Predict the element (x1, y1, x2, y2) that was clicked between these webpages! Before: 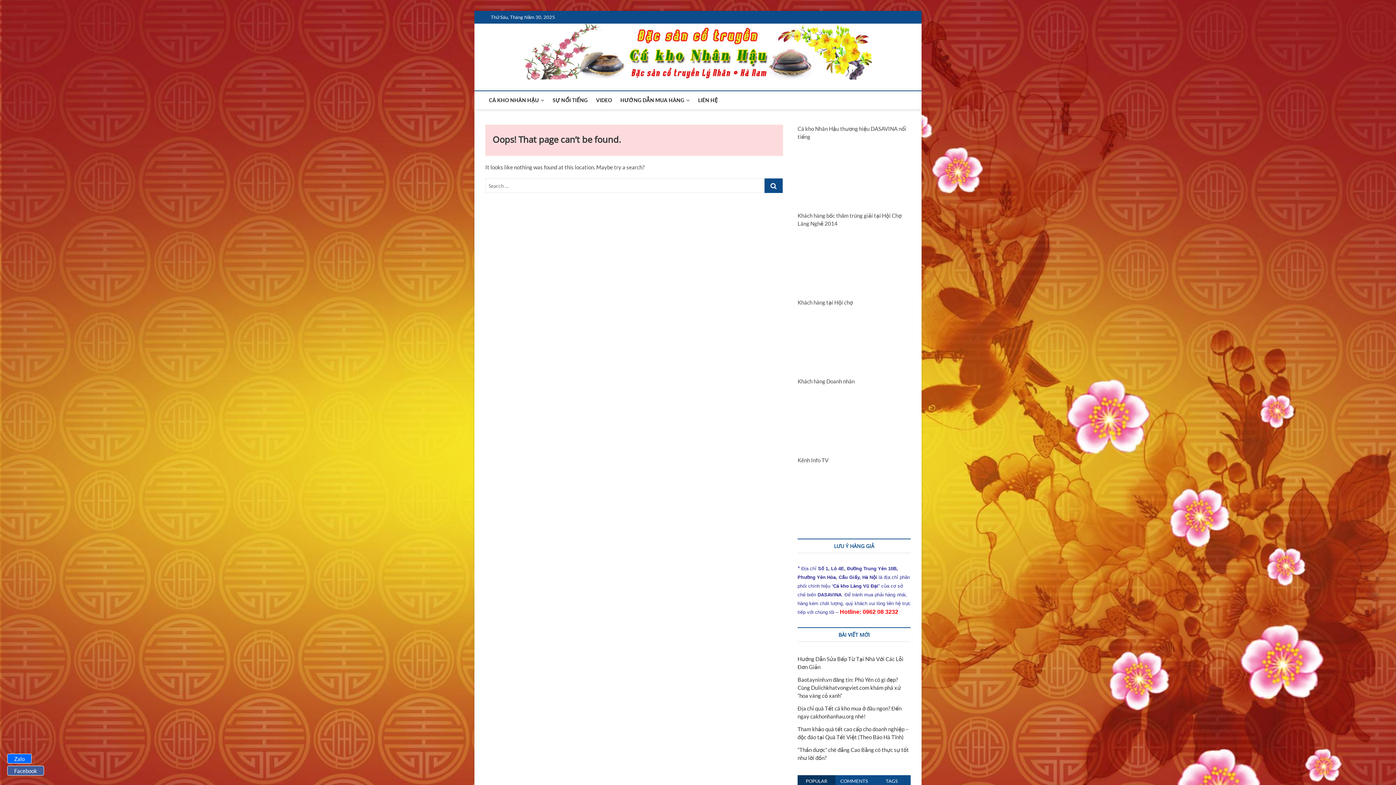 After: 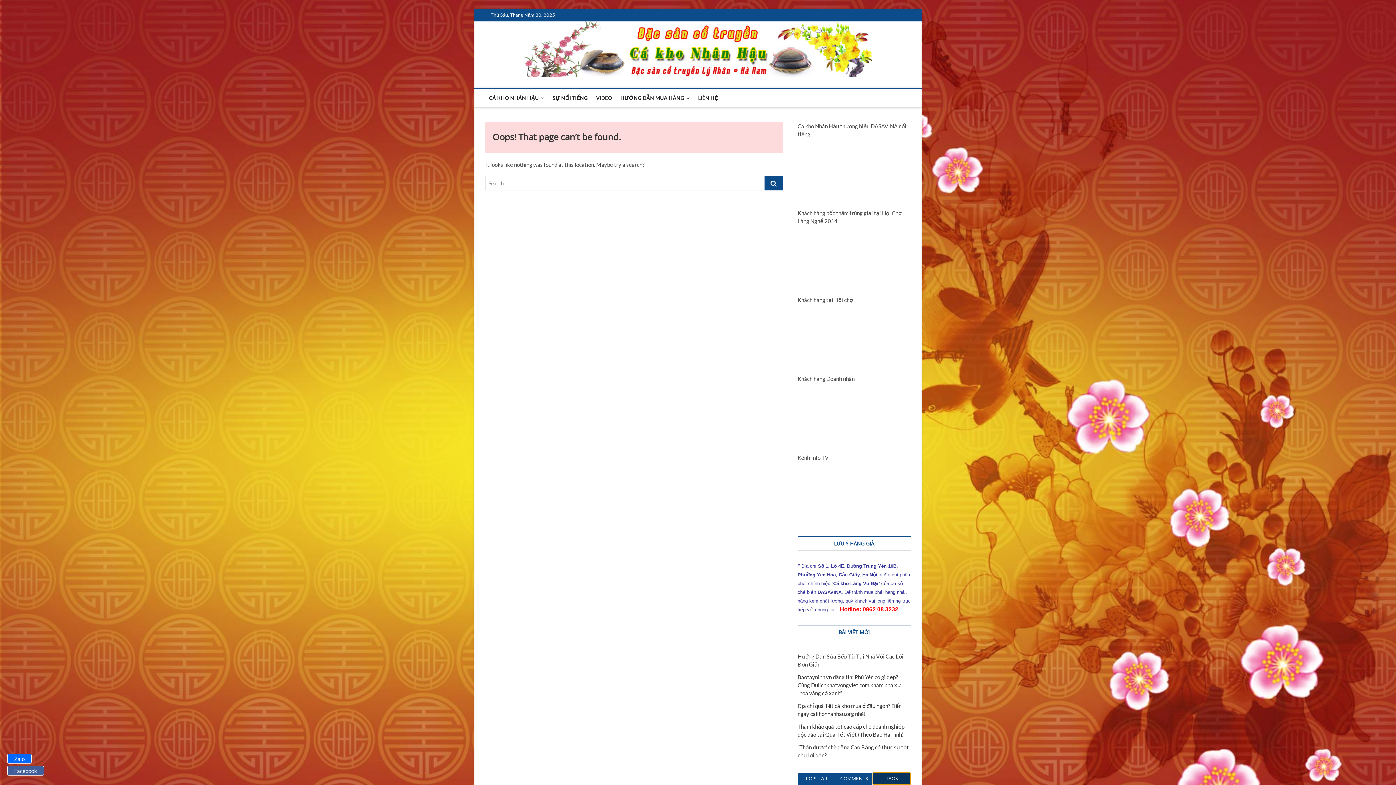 Action: label: TAGS bbox: (873, 775, 910, 787)